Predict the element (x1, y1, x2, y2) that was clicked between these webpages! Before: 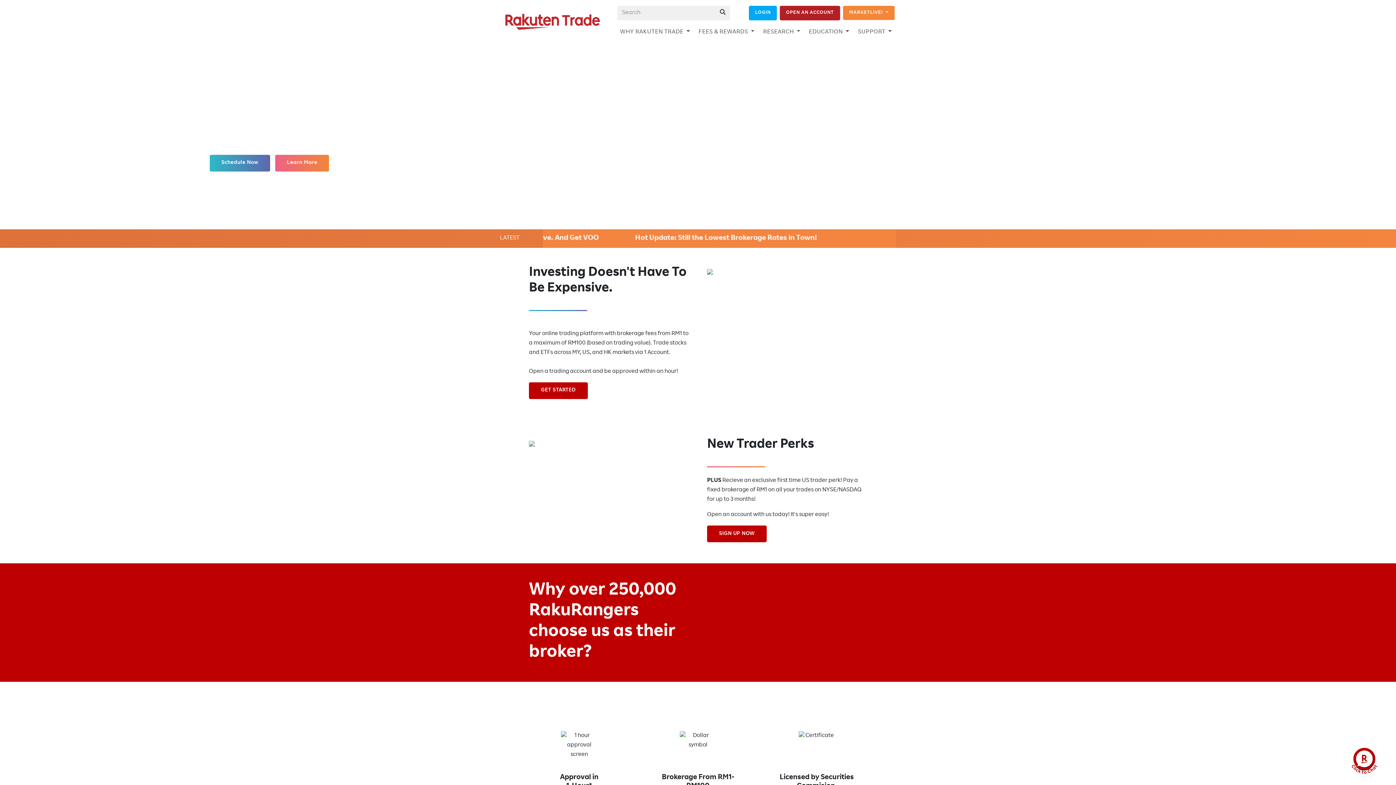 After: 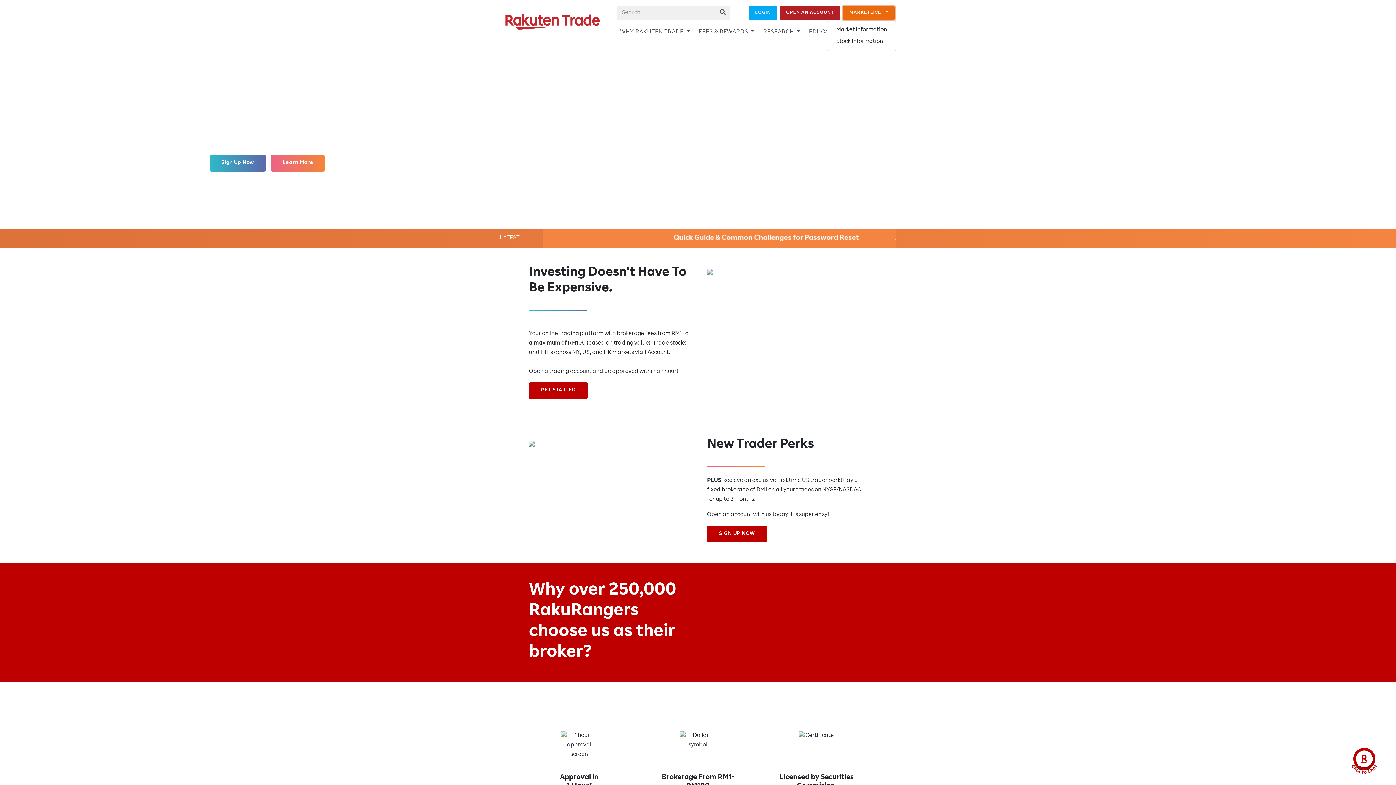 Action: bbox: (843, 5, 894, 20) label: MARKETLIVE! 